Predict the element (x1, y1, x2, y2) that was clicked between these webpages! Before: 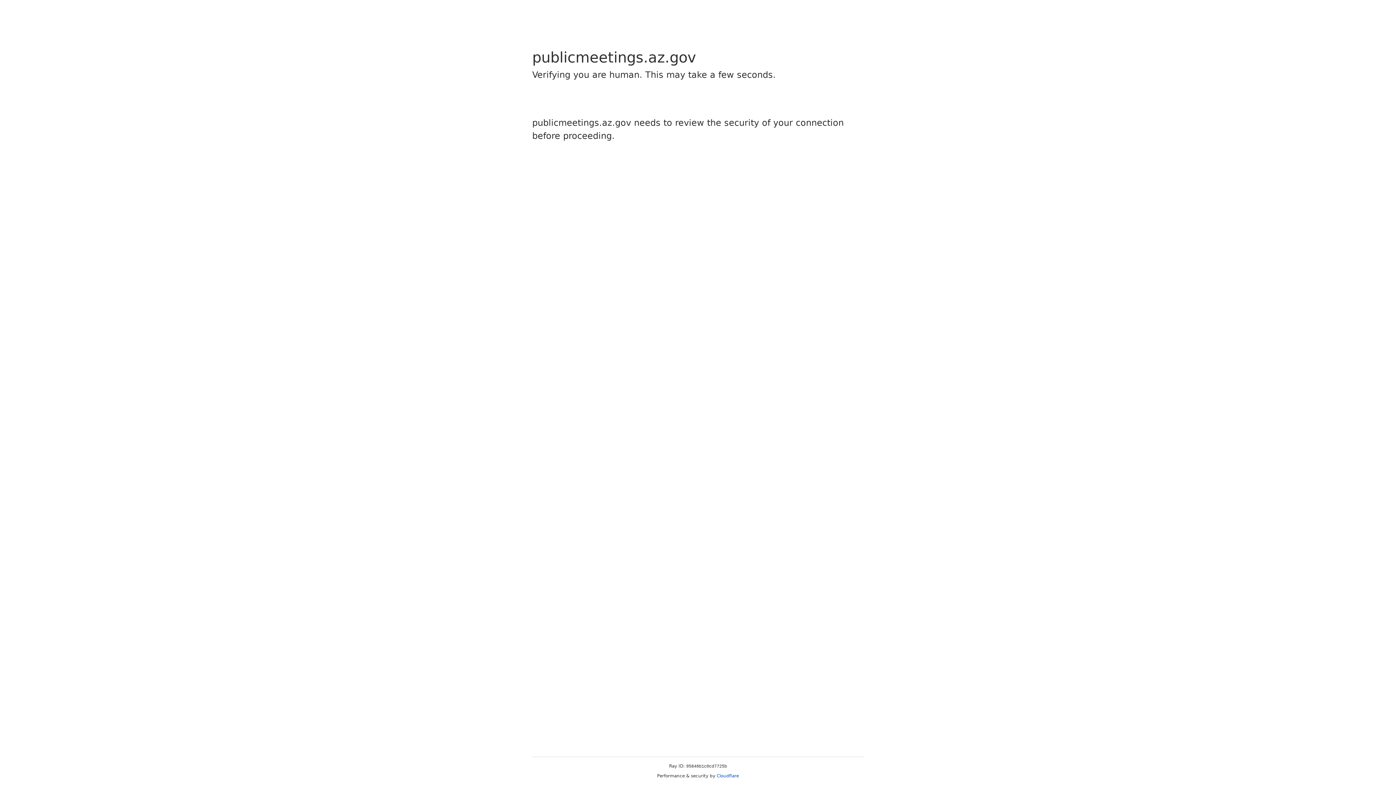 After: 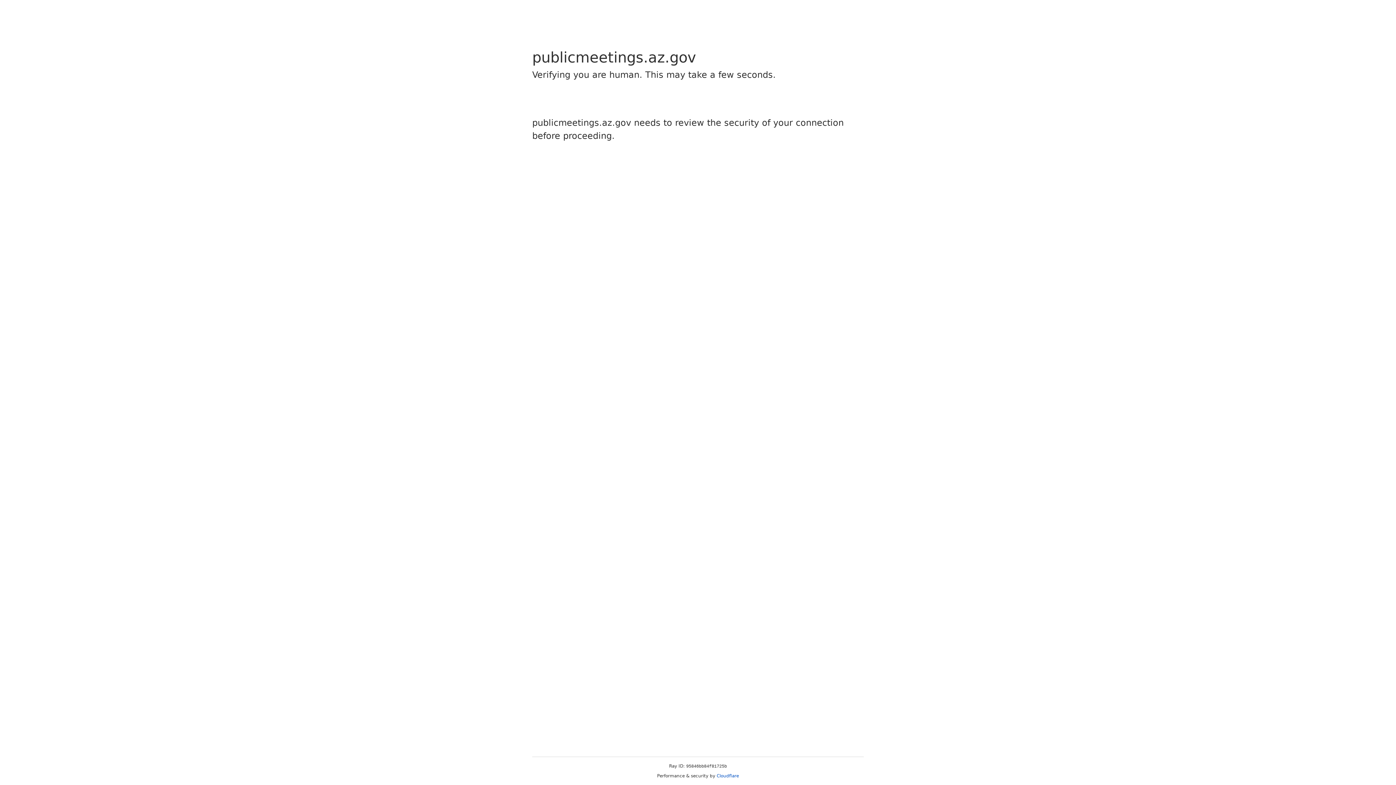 Action: label: Cloudflare bbox: (716, 773, 739, 778)